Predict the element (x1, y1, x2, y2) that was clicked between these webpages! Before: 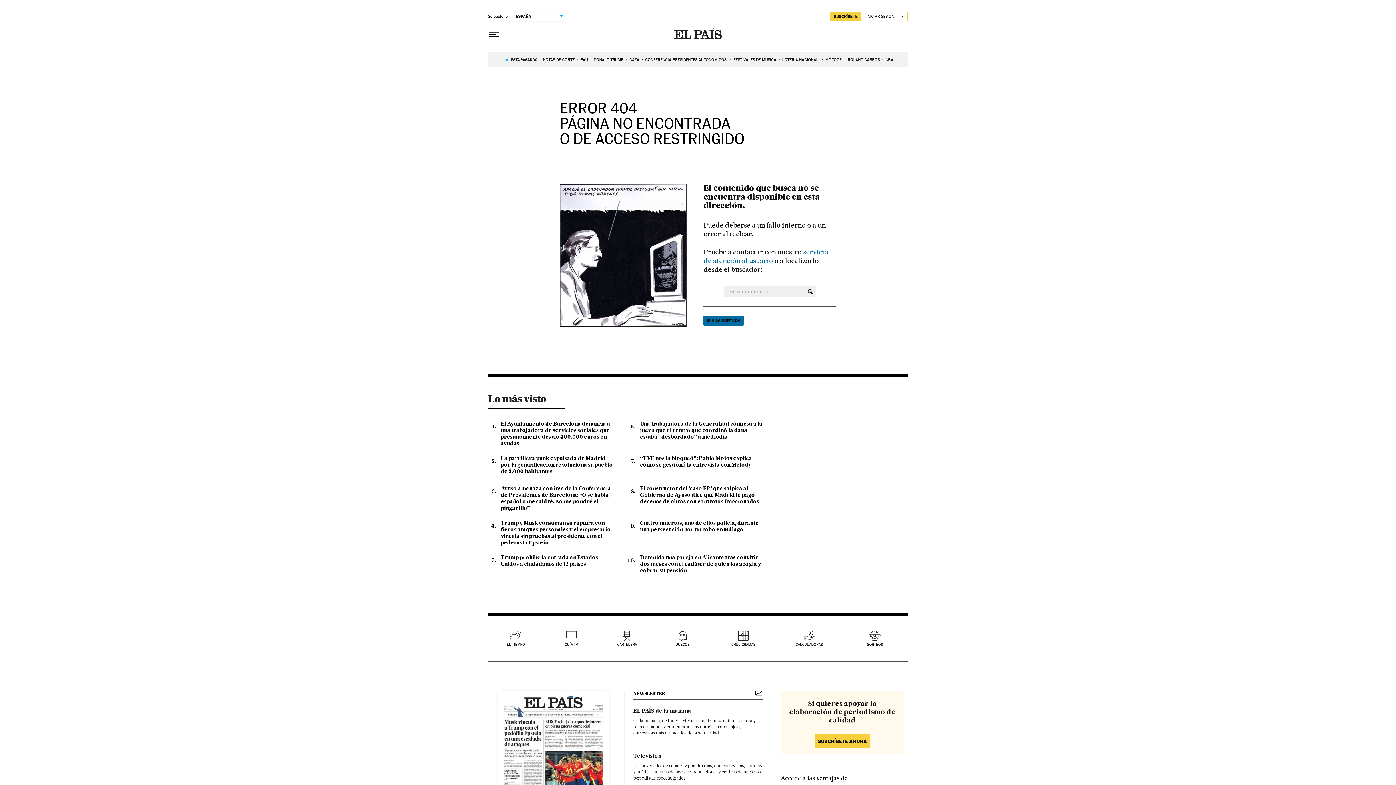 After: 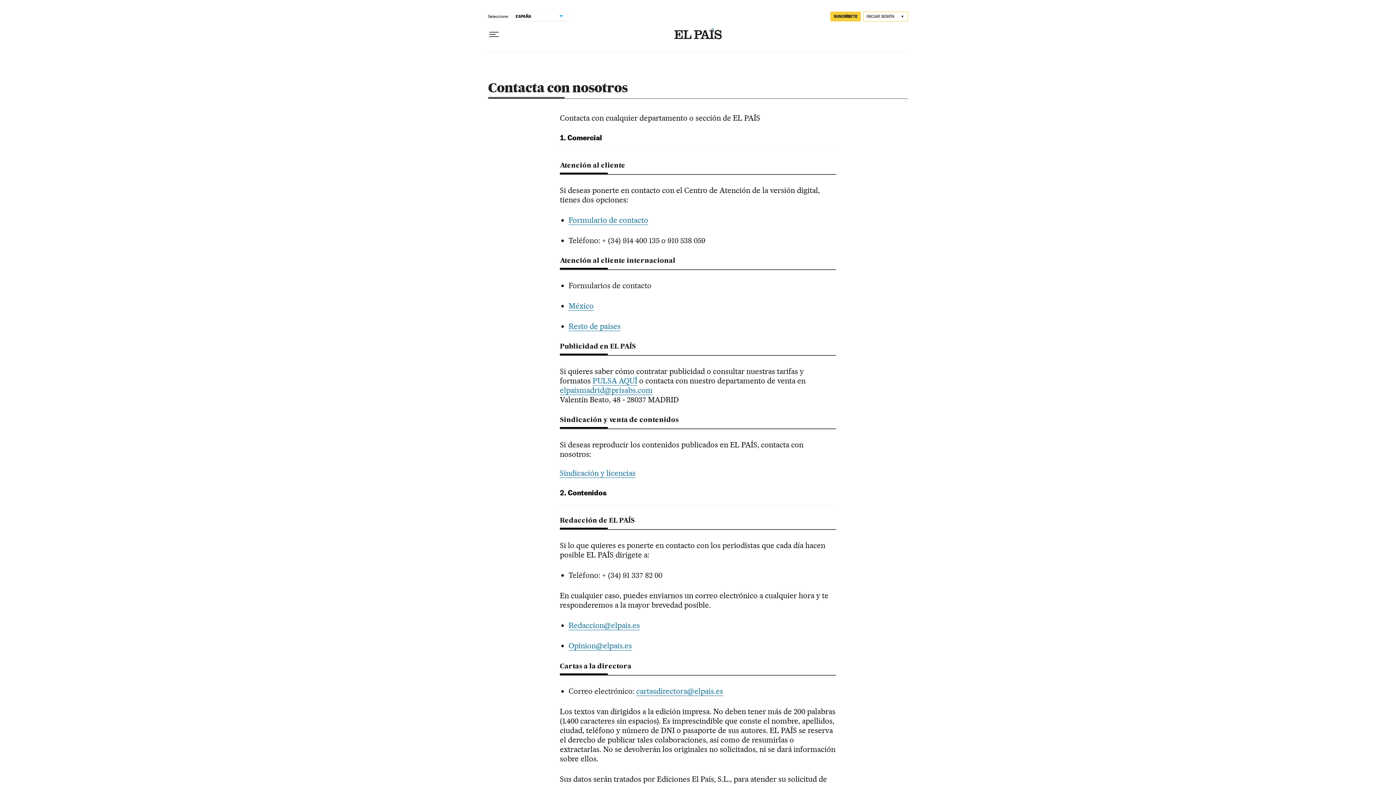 Action: label:  servicio de atención al usuario  bbox: (703, 248, 828, 265)